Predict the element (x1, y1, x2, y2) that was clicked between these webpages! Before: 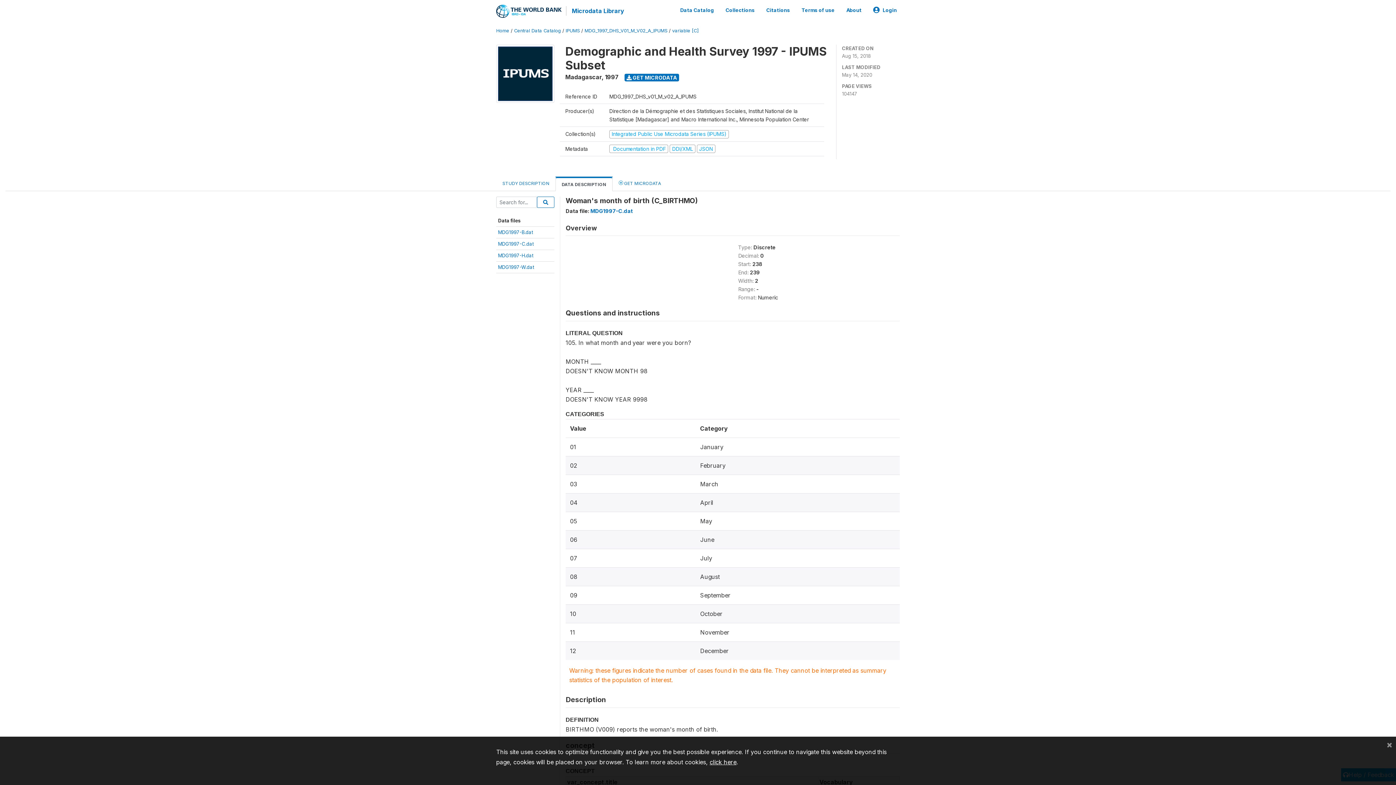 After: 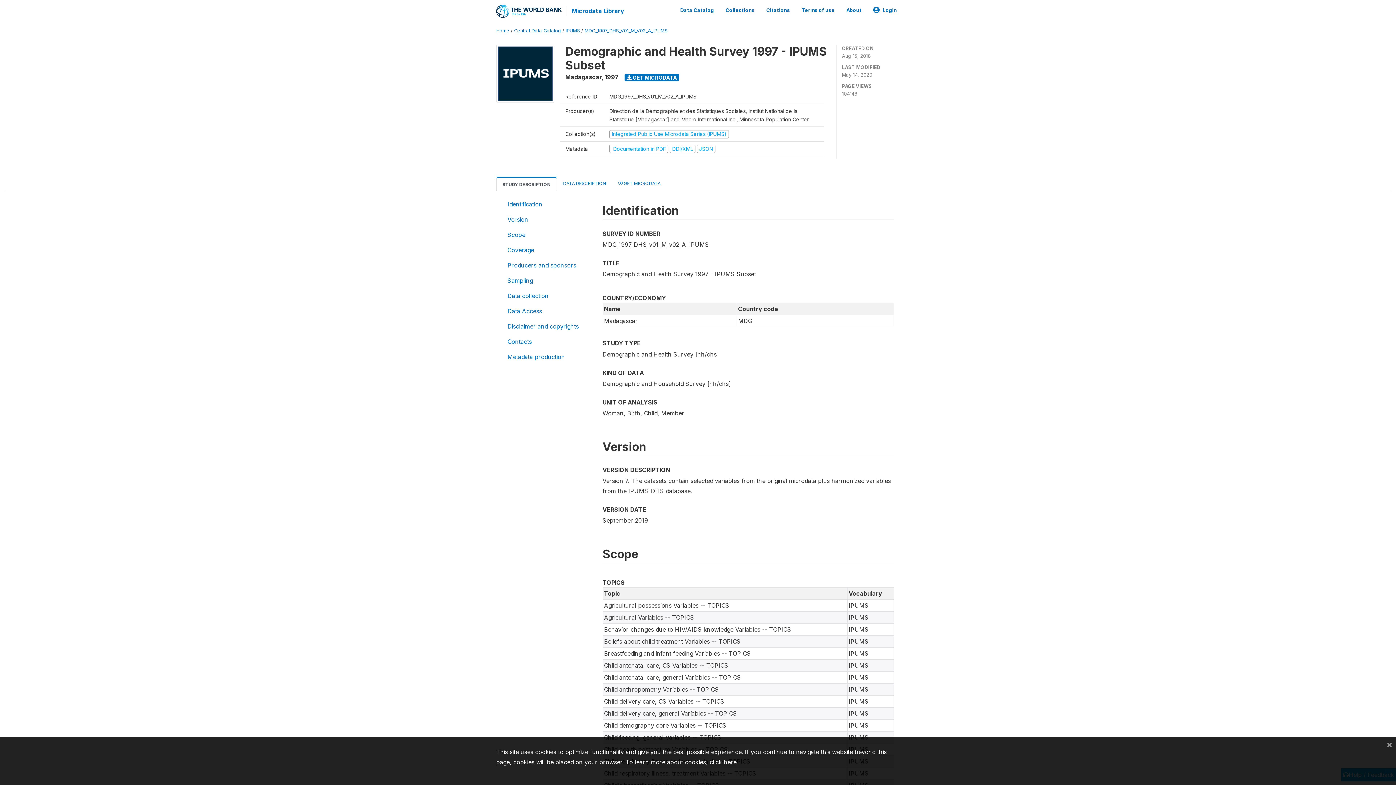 Action: bbox: (496, 176, 555, 190) label: STUDY DESCRIPTION